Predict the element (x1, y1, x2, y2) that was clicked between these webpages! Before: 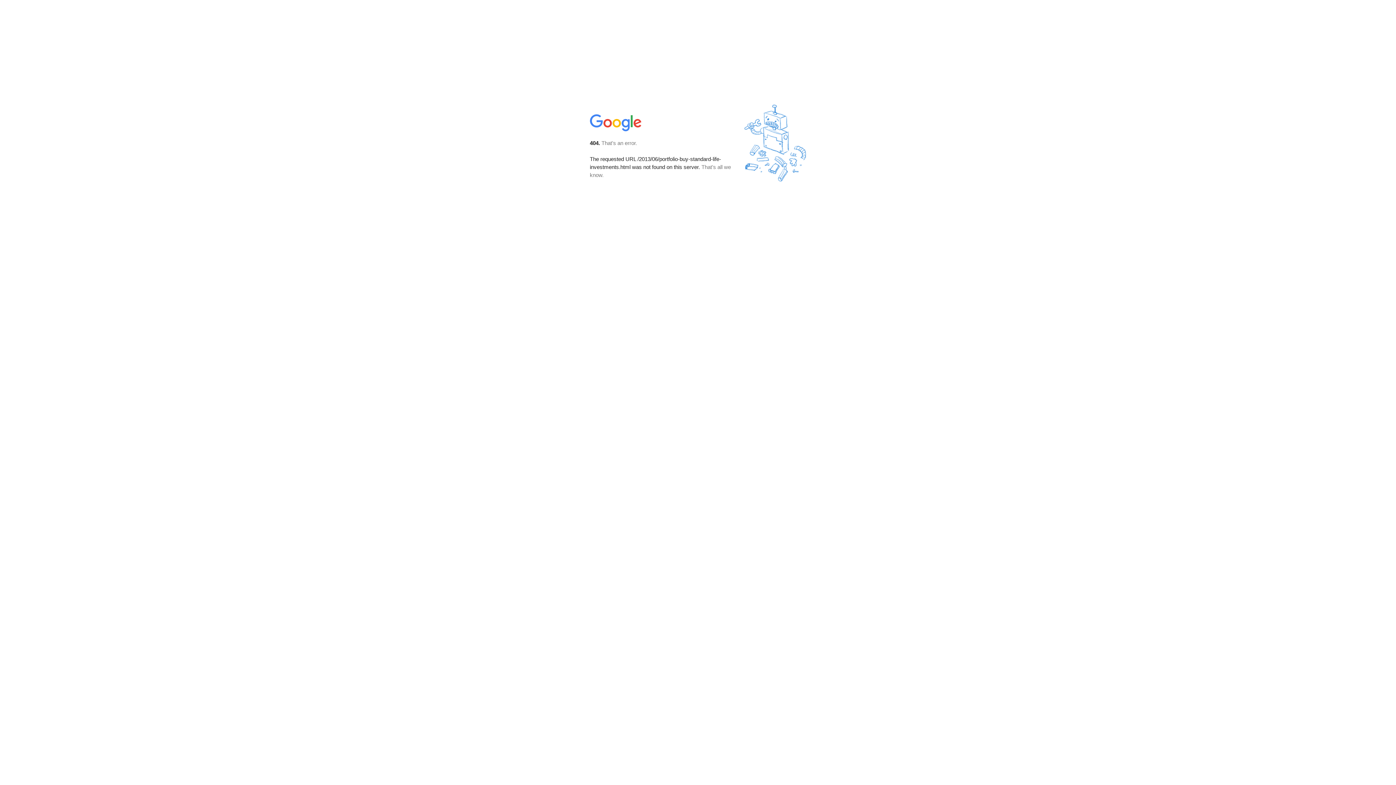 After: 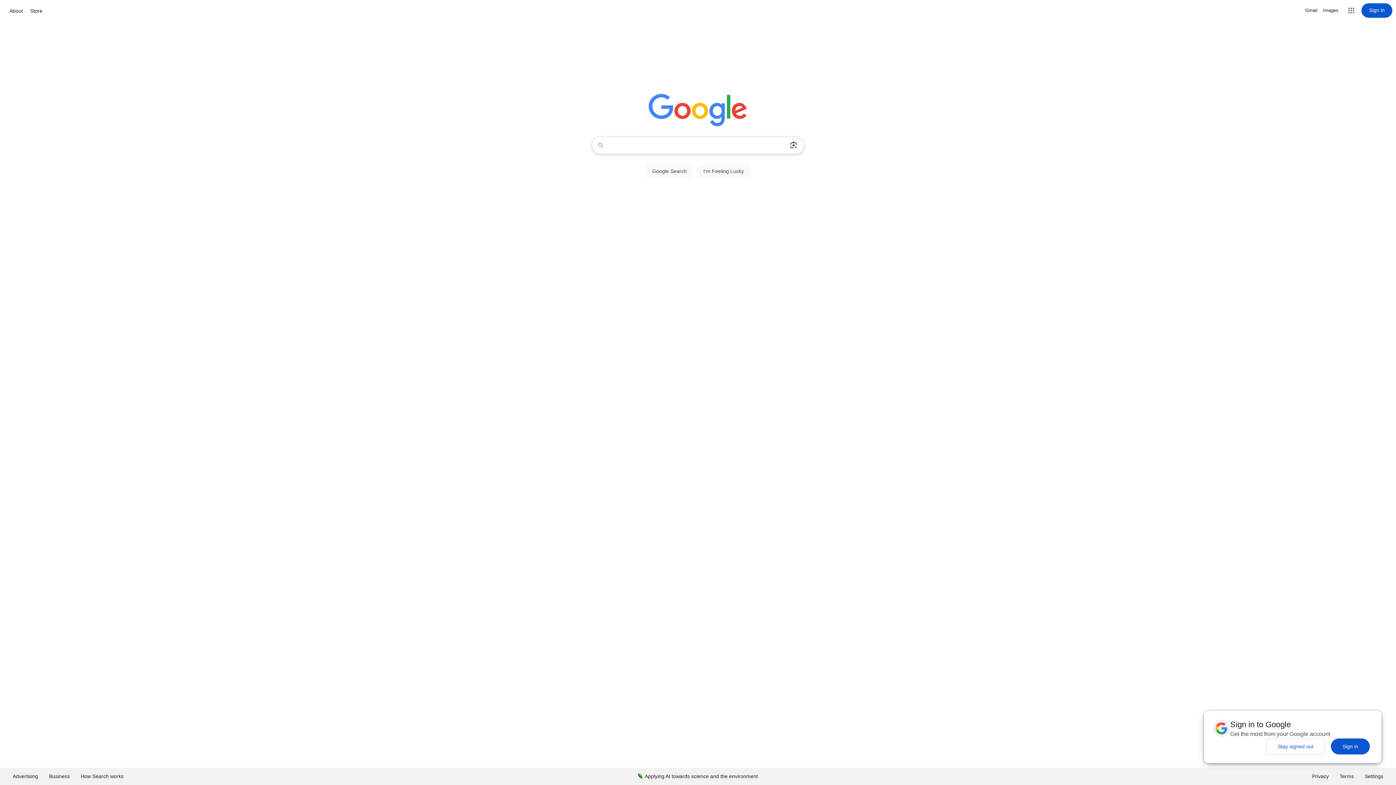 Action: bbox: (590, 127, 642, 134)